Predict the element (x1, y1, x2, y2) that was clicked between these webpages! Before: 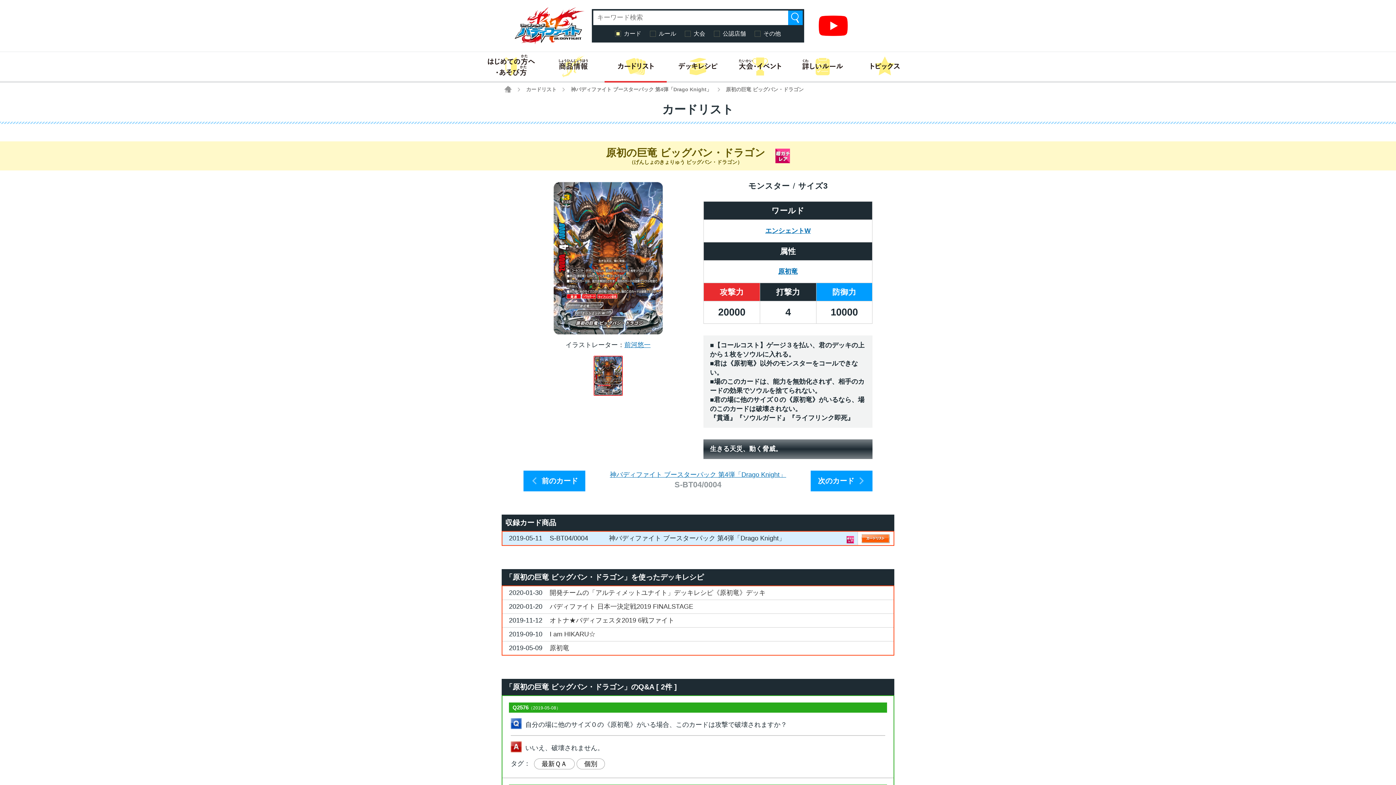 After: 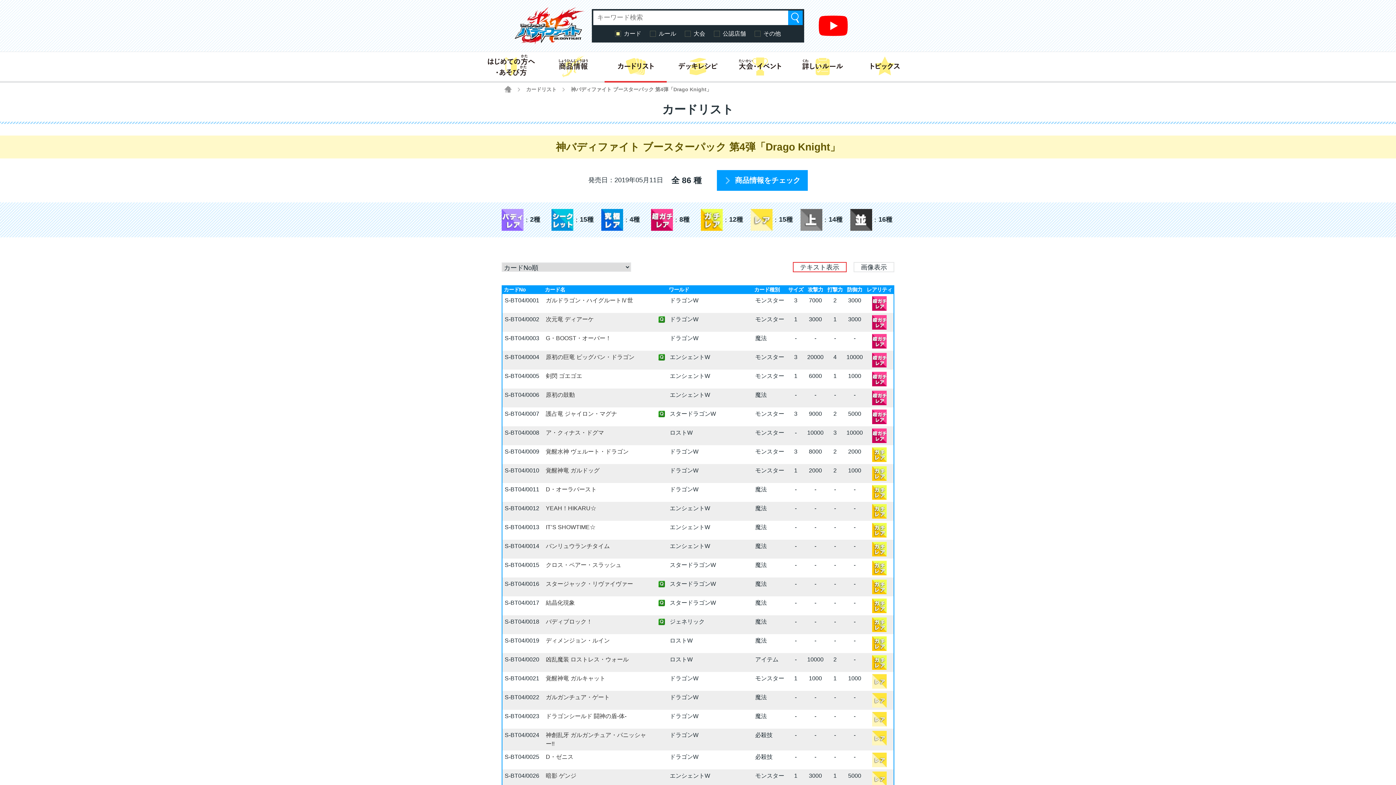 Action: bbox: (861, 534, 890, 542)